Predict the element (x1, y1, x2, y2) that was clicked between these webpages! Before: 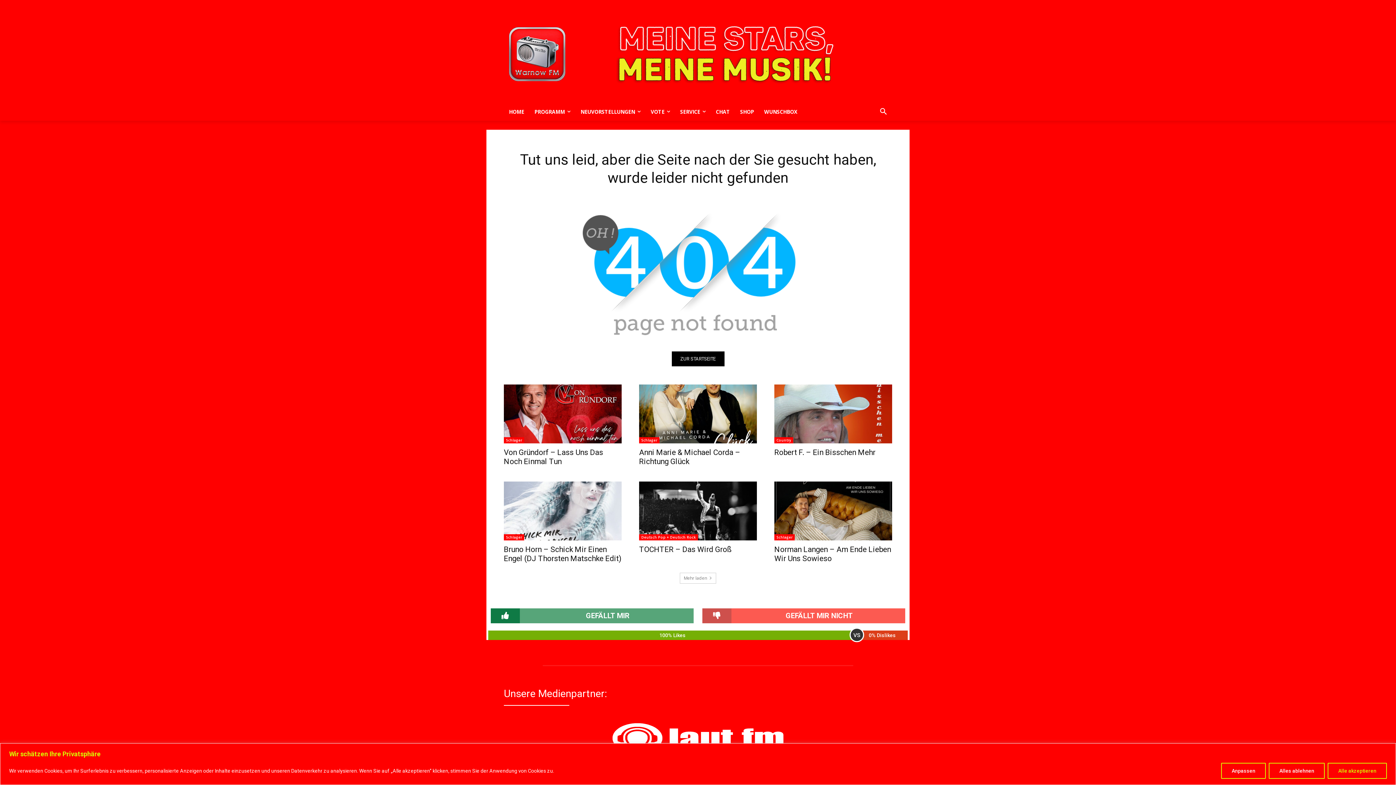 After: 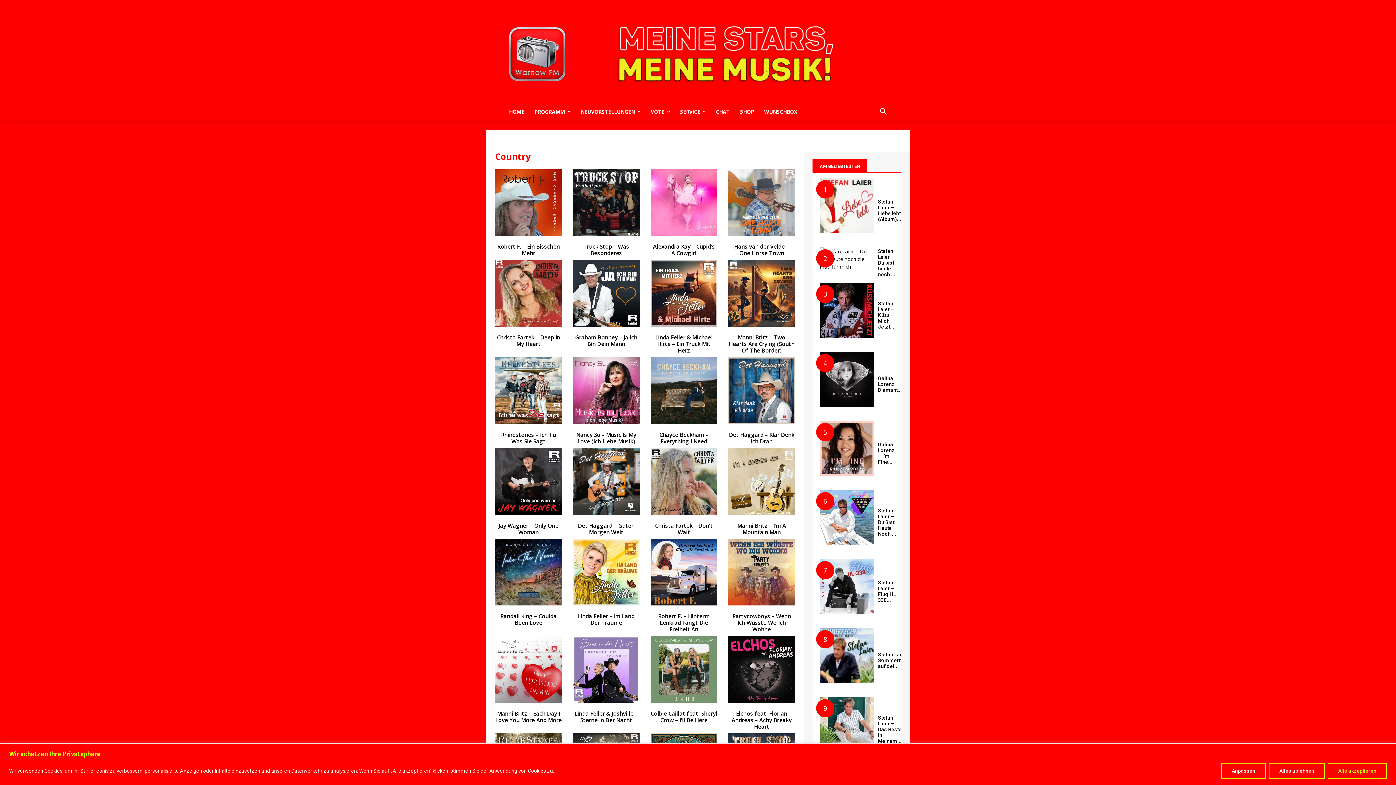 Action: label: Country bbox: (774, 437, 793, 443)